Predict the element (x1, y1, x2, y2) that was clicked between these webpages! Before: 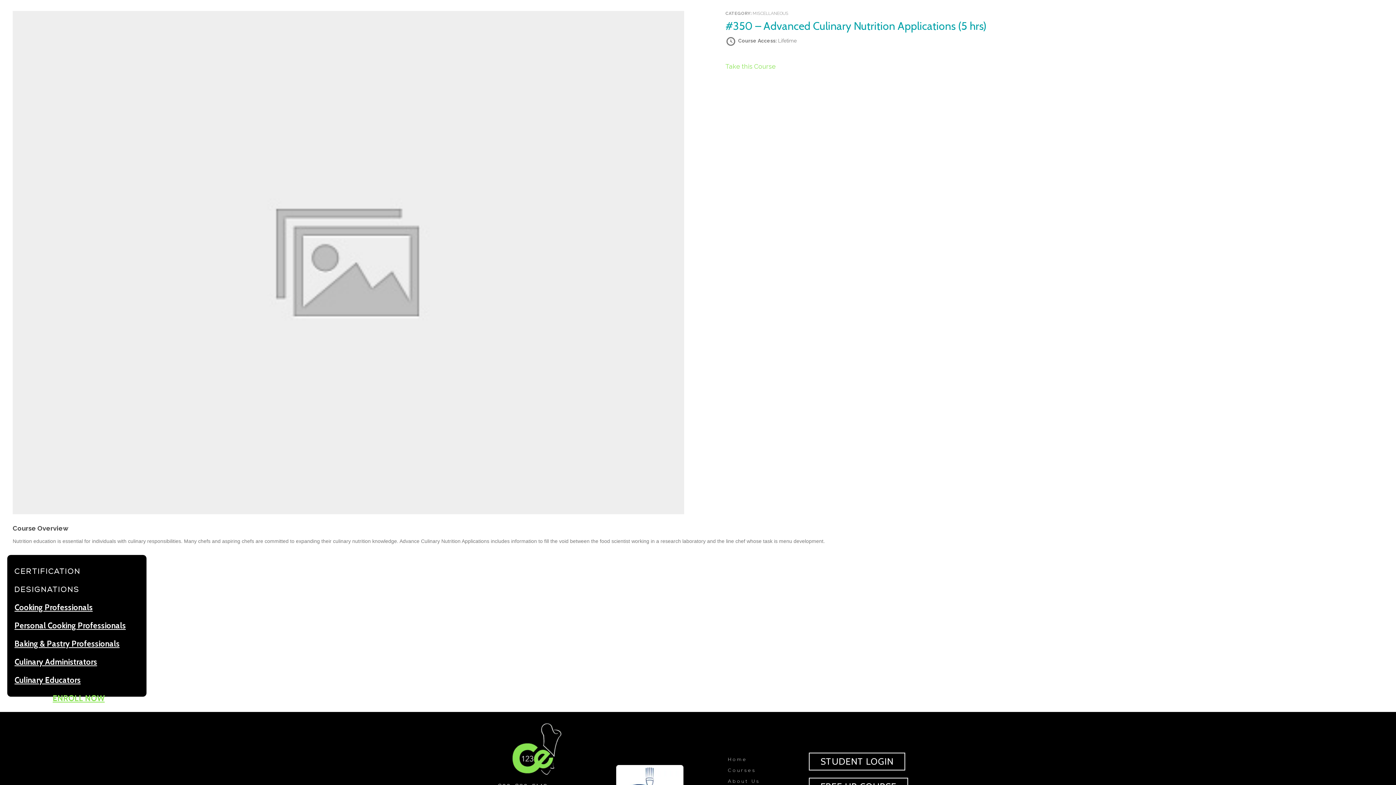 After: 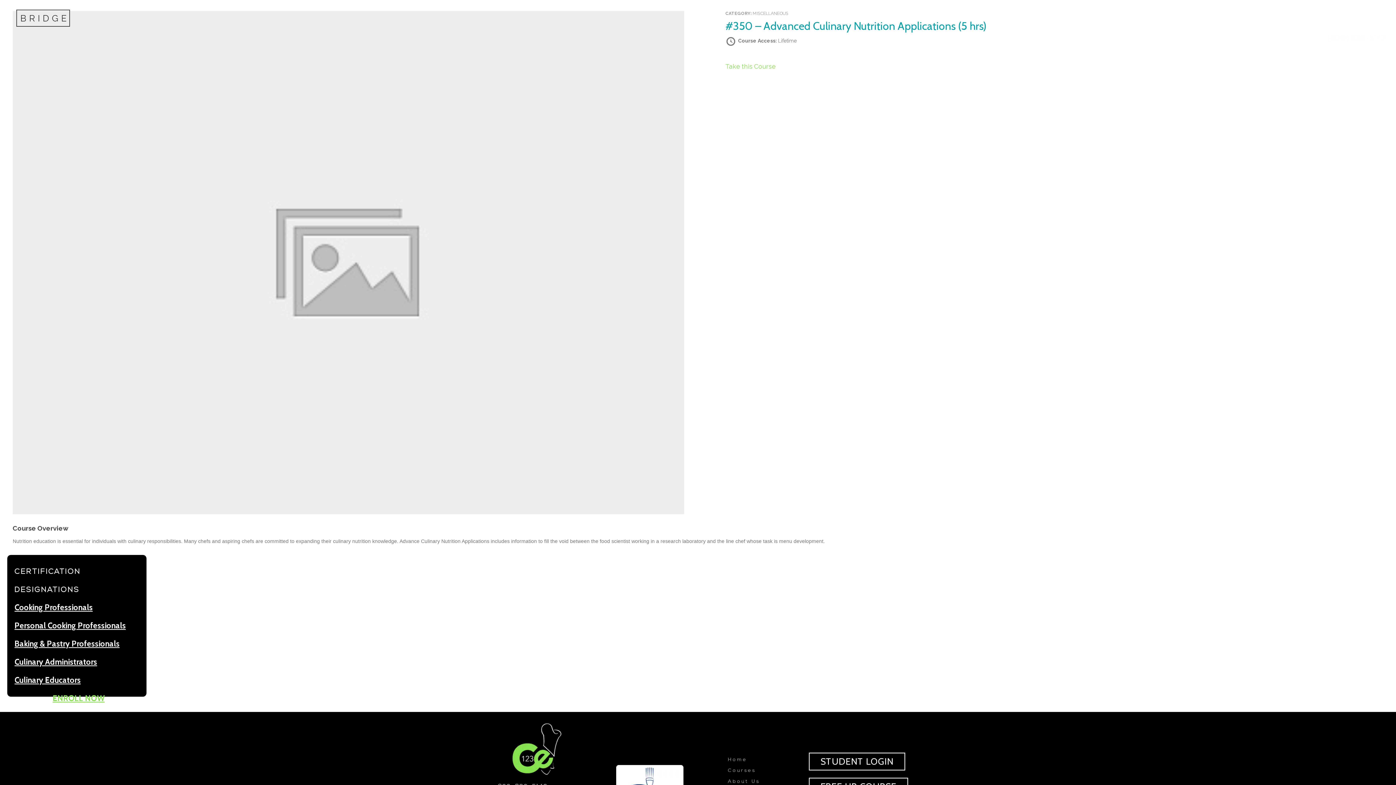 Action: label: ENROLL NOW bbox: (52, 693, 104, 703)